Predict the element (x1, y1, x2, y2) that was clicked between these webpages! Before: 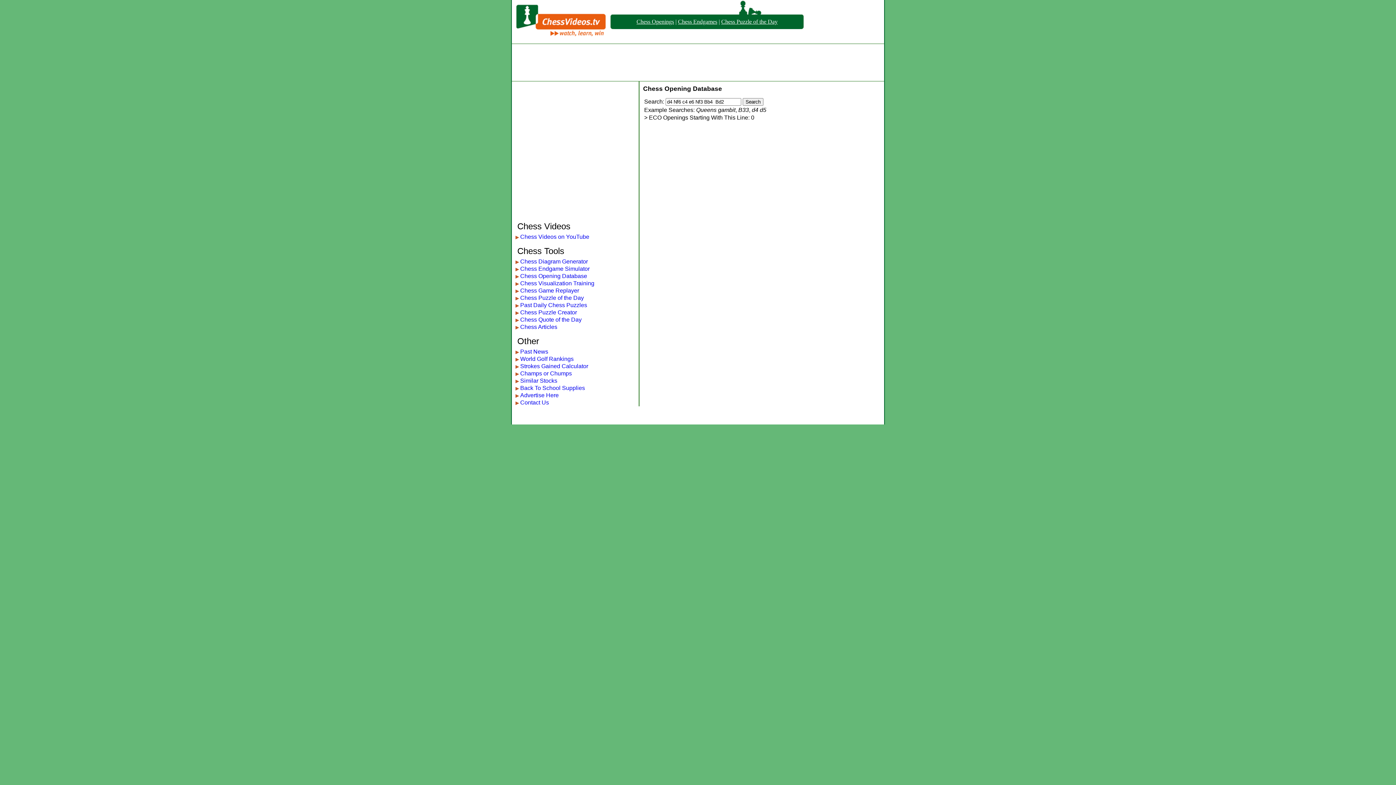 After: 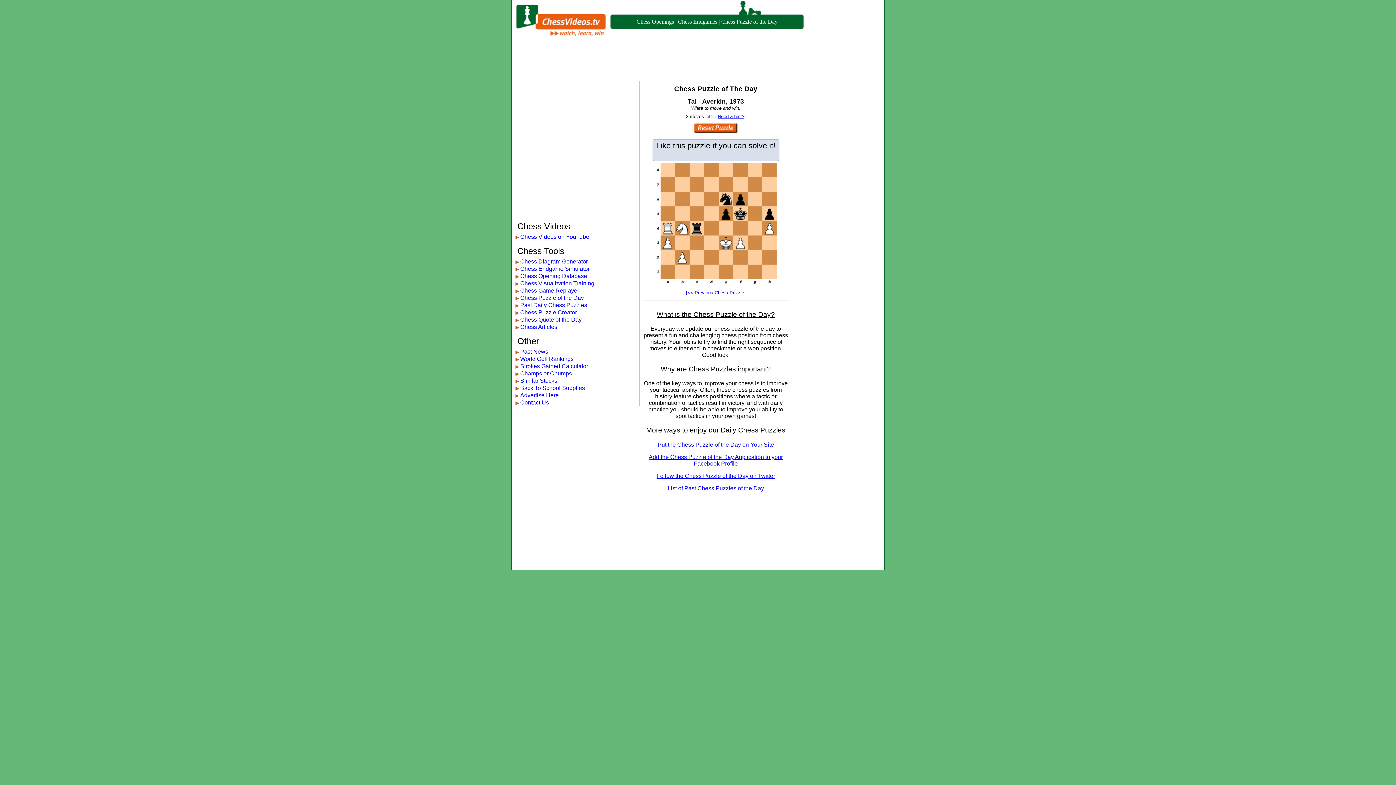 Action: label: Chess Puzzle of the Day bbox: (520, 294, 584, 301)